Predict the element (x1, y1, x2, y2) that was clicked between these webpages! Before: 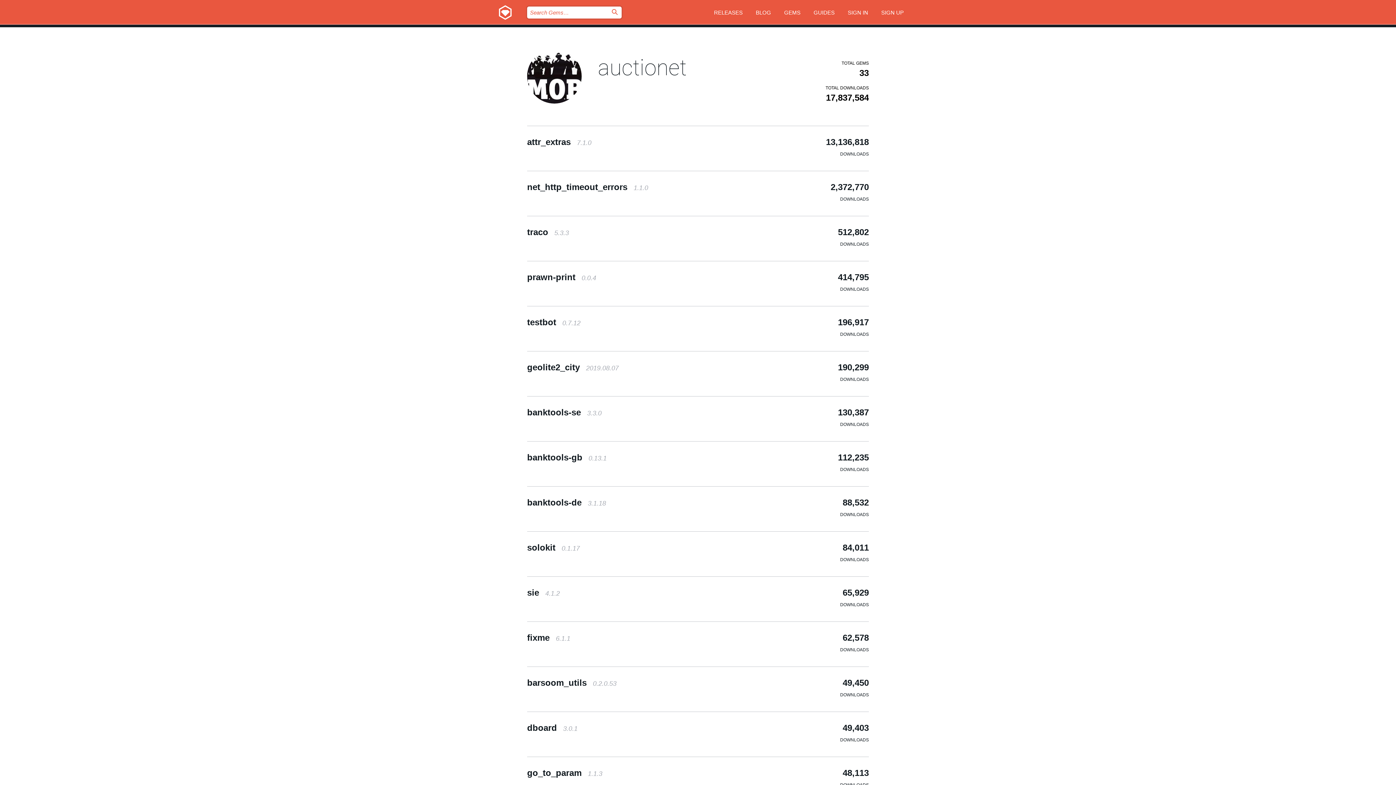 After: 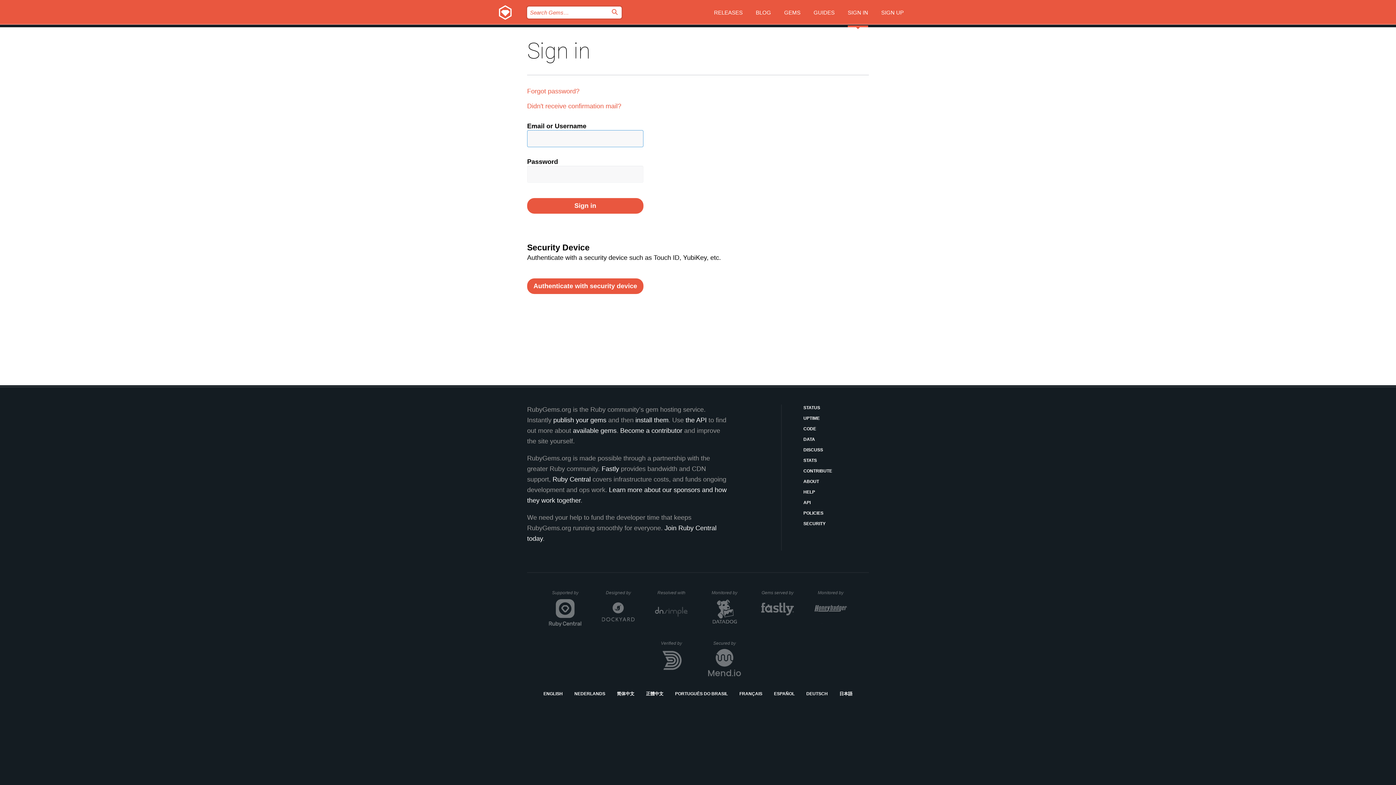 Action: label: SIGN IN bbox: (848, 0, 868, 27)